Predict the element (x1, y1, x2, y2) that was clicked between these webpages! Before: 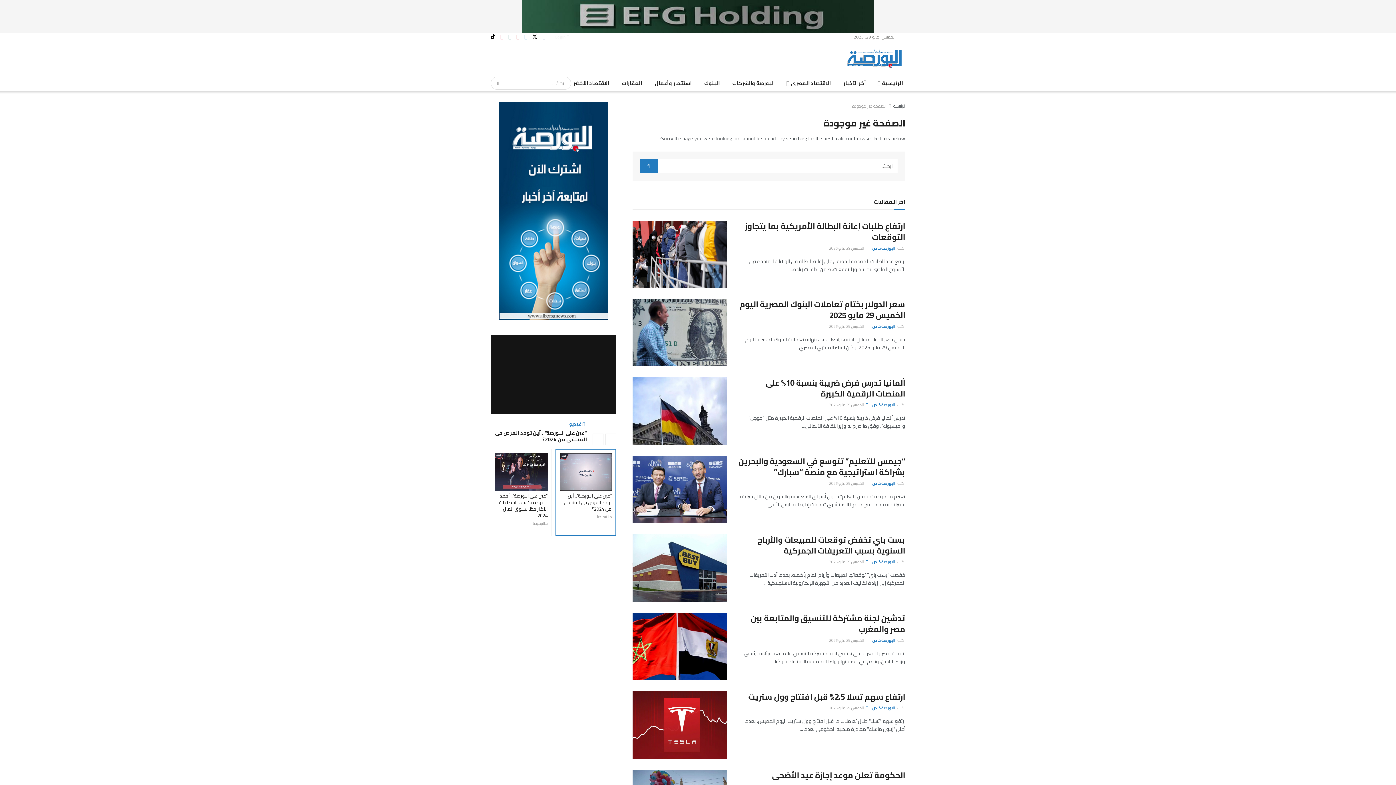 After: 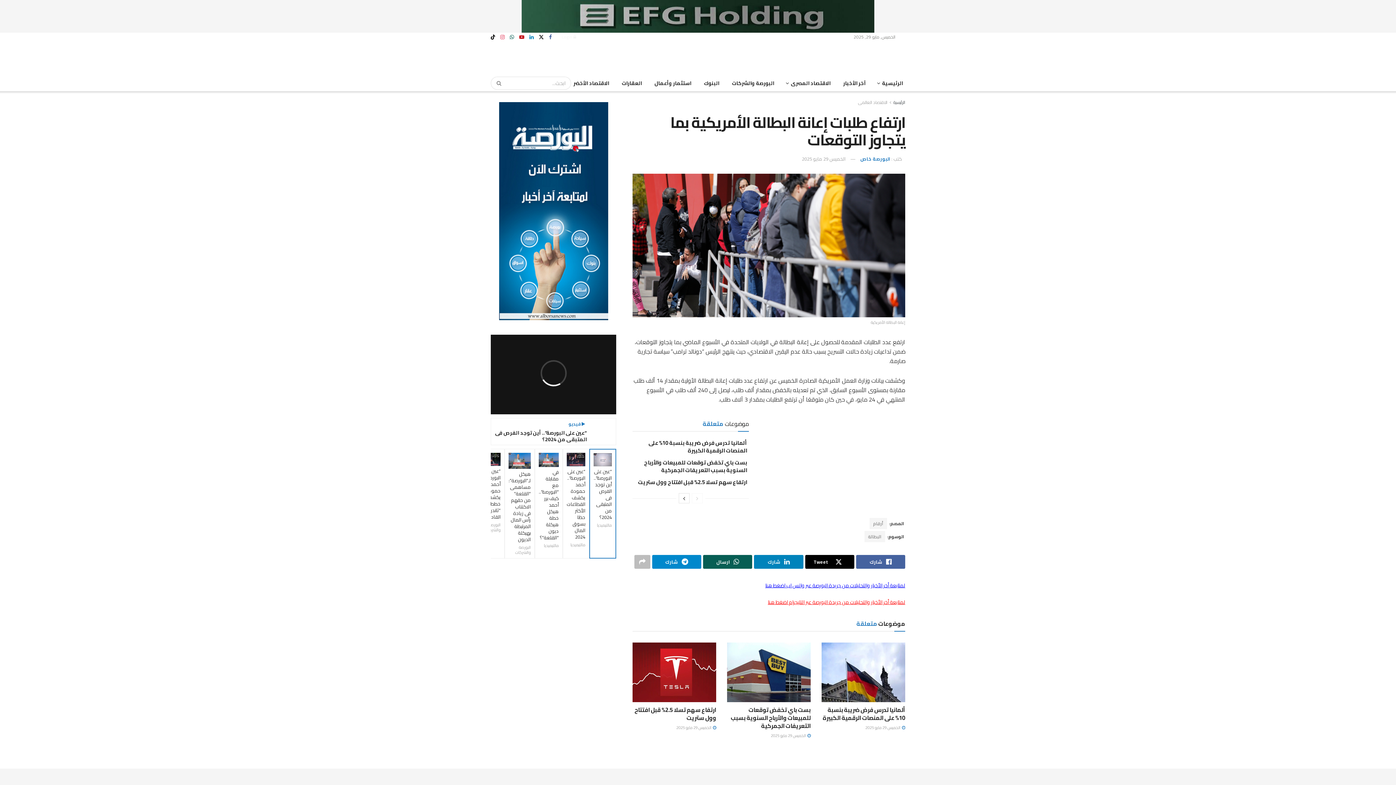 Action: bbox: (632, 220, 727, 288) label: Read article: ارتفاع طلبات إعانة البطالة الأمريكية بما يتجاوز التوقعات